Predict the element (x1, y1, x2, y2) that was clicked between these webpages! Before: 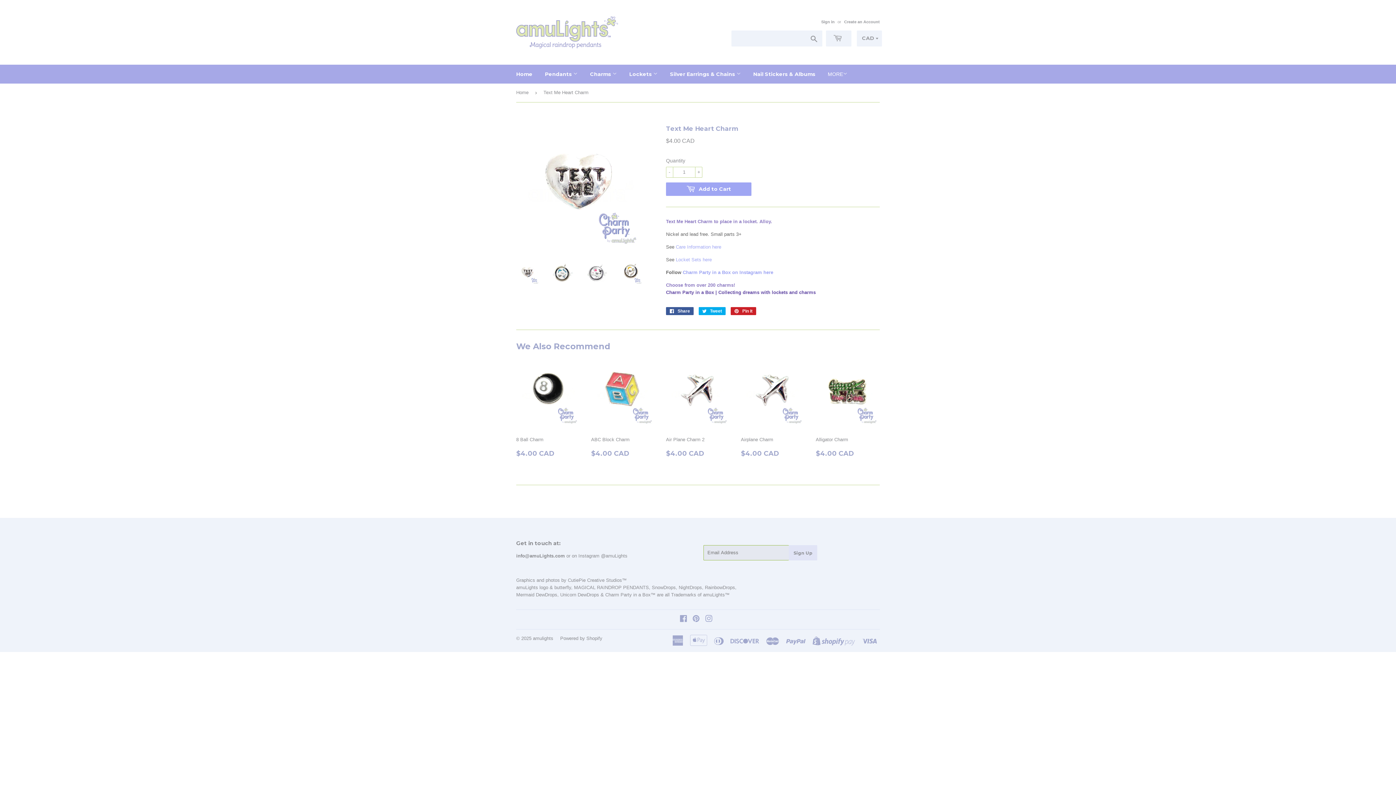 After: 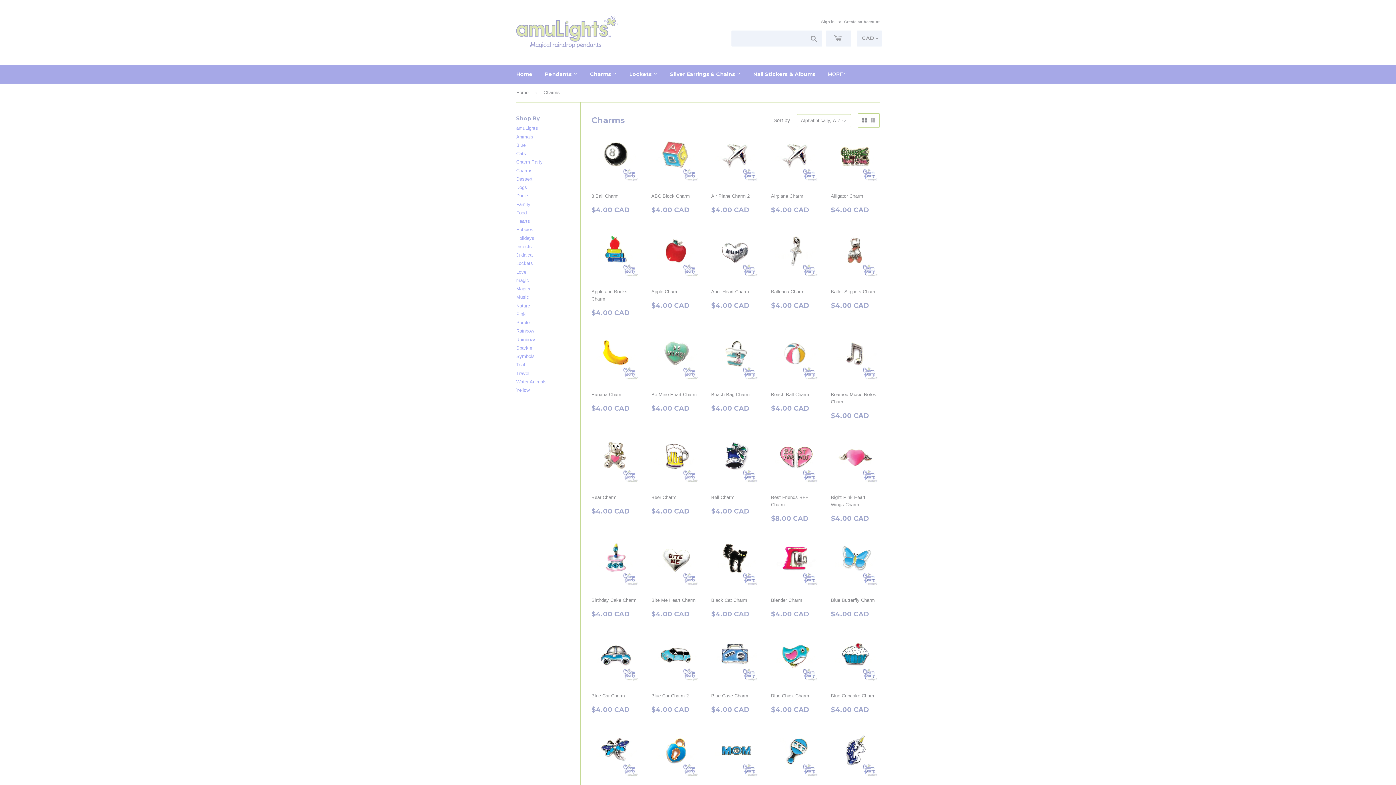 Action: label: Charms  bbox: (584, 64, 622, 83)